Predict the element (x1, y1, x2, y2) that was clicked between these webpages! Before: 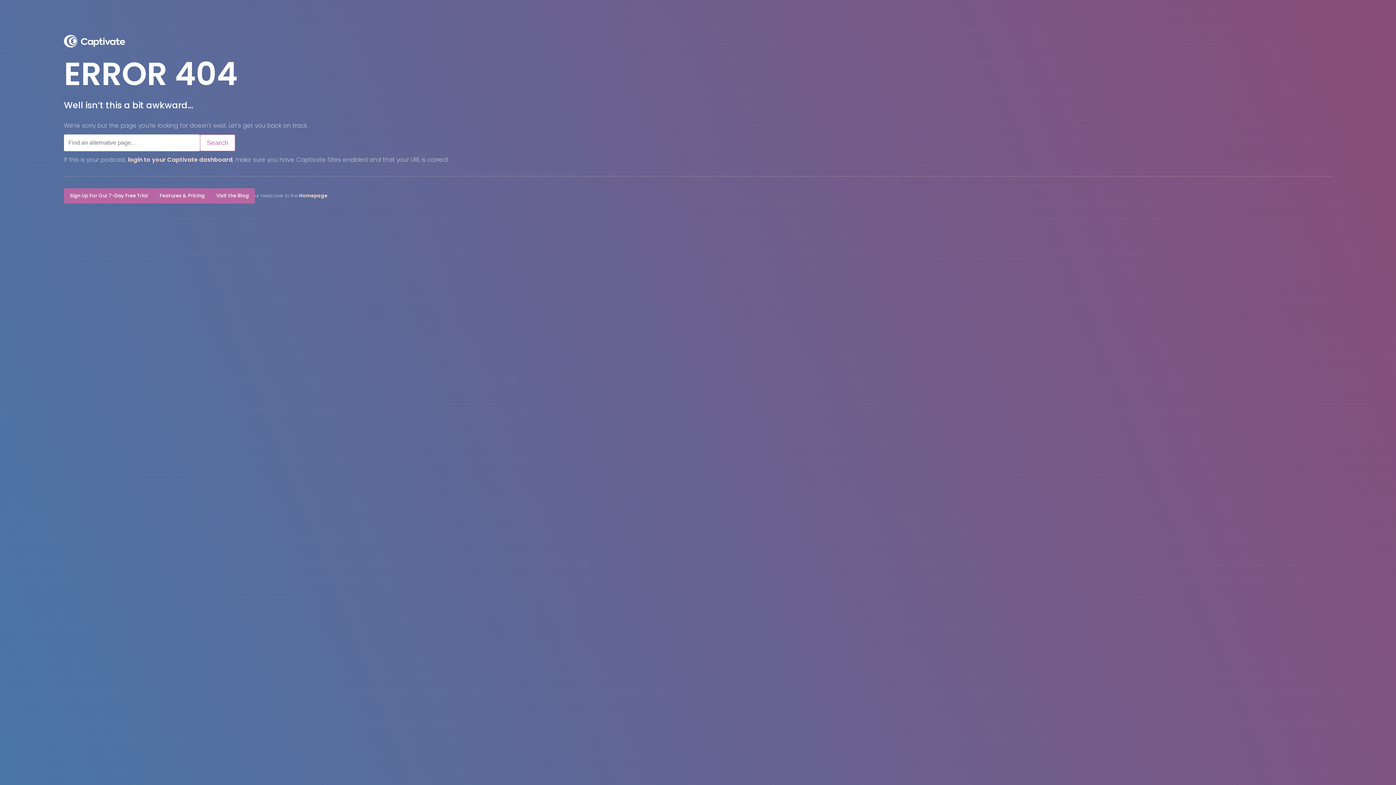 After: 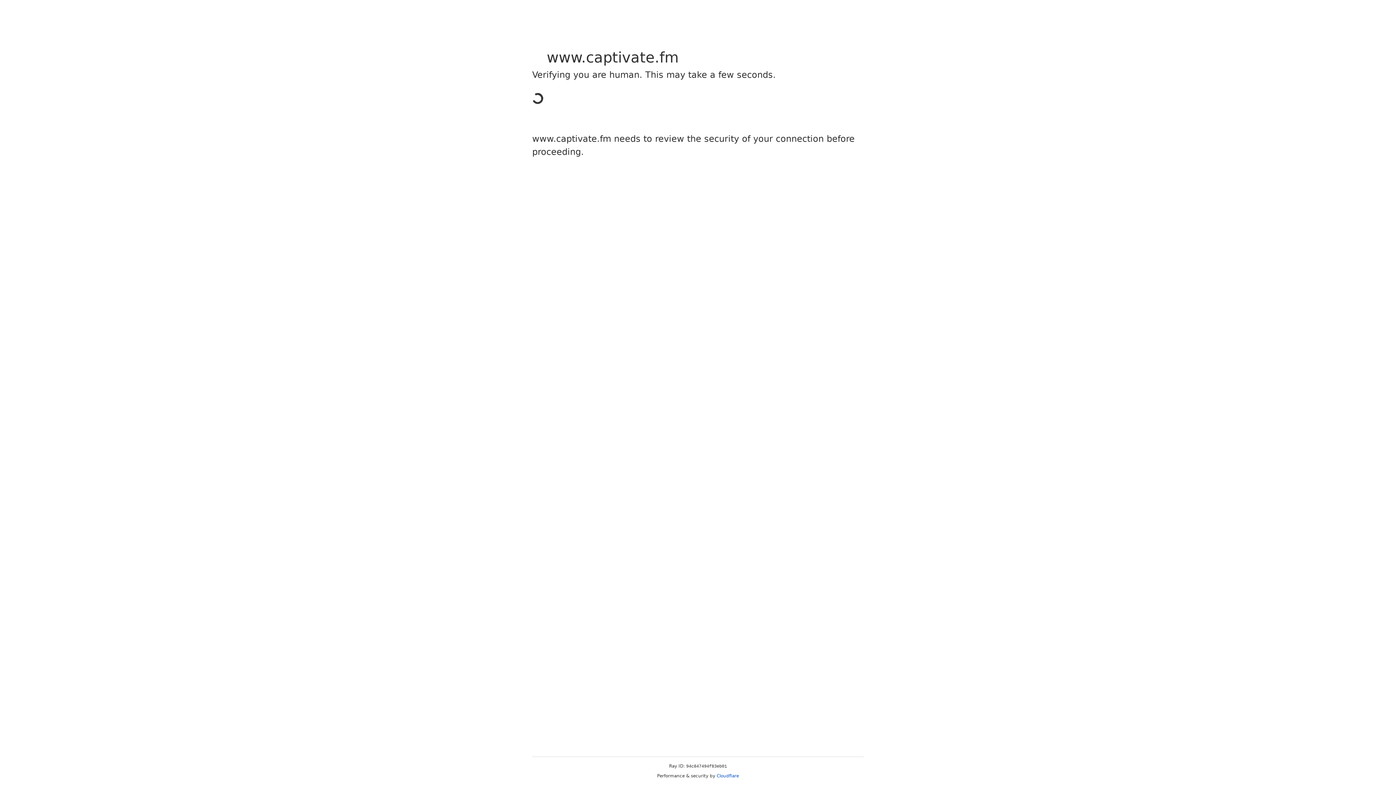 Action: bbox: (64, 41, 125, 49)